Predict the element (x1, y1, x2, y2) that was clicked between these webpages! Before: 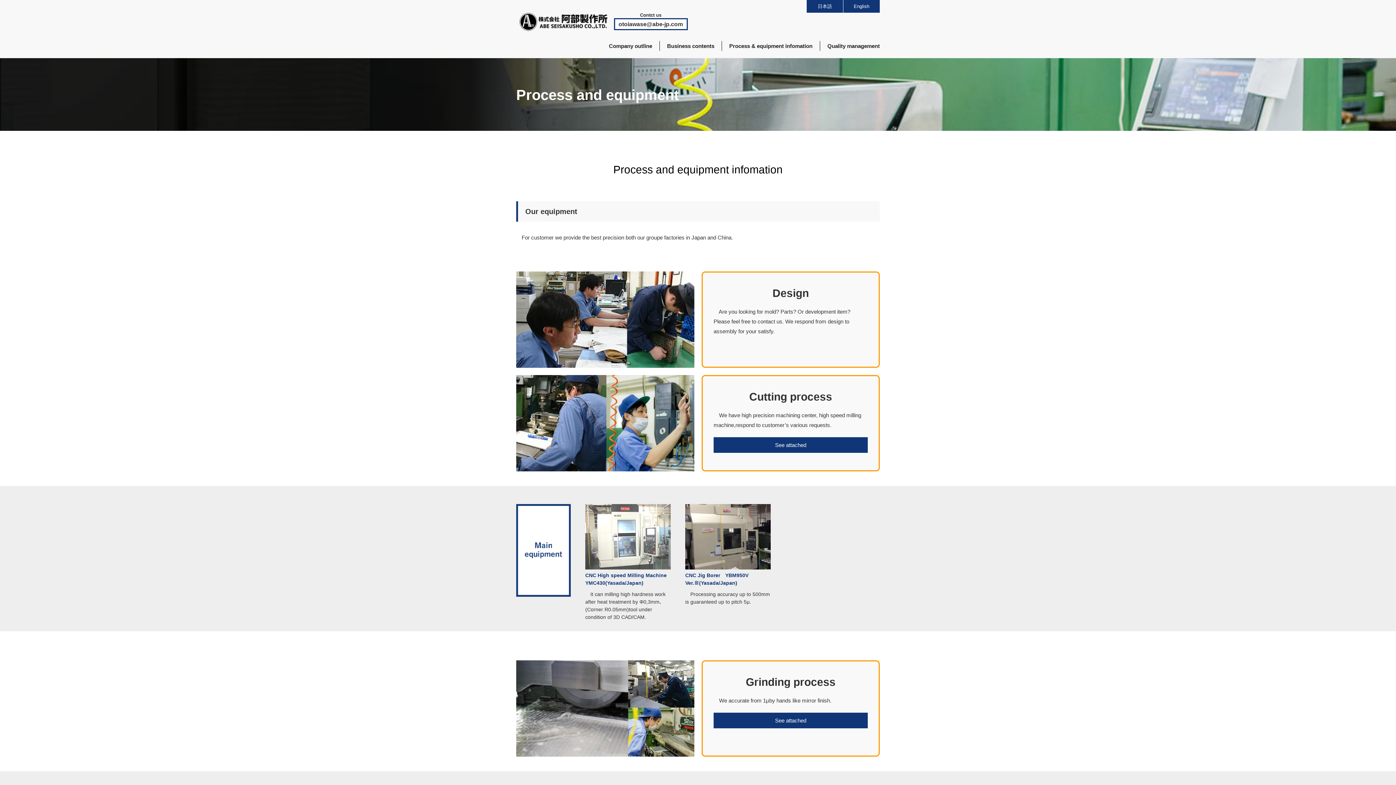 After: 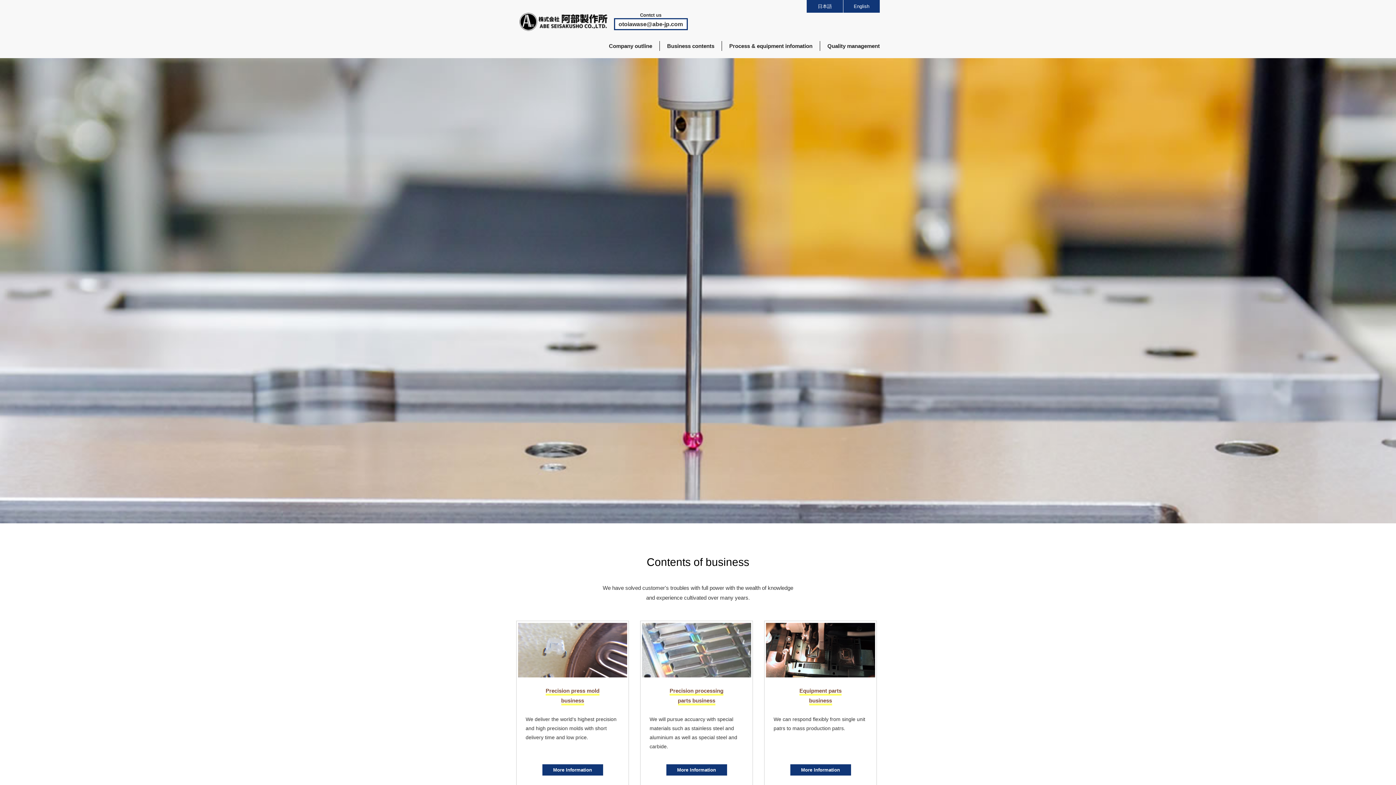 Action: label: English bbox: (854, 3, 869, 9)